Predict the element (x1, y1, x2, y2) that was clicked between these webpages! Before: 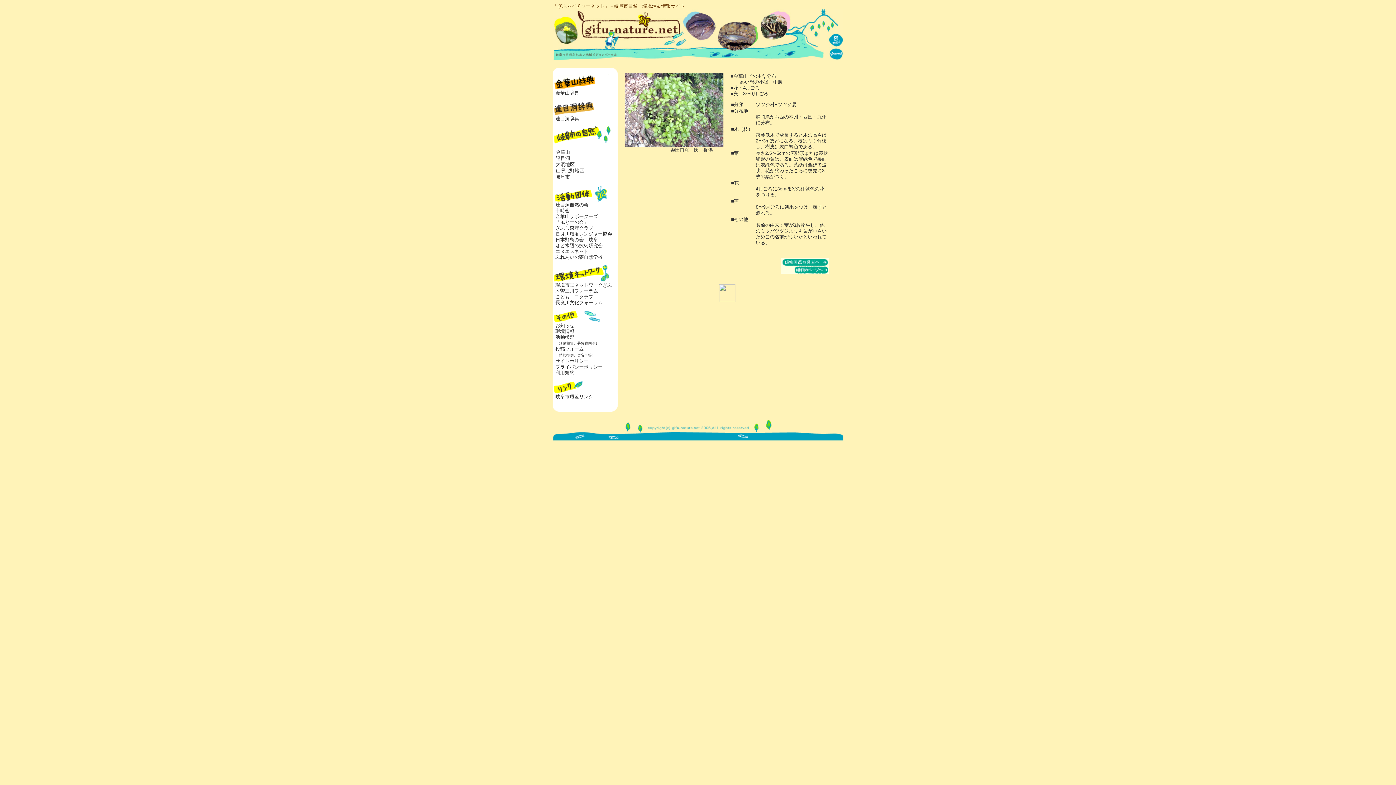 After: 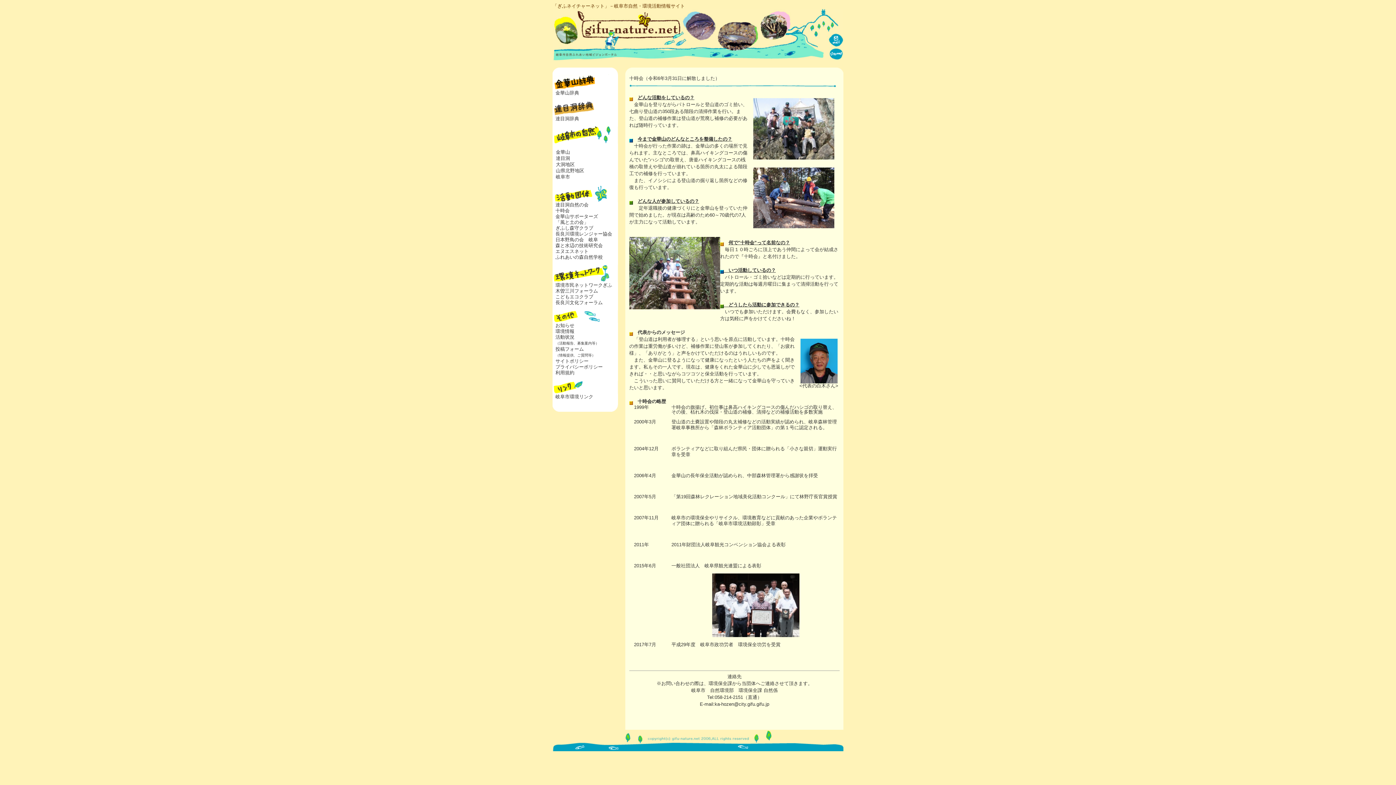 Action: bbox: (555, 208, 569, 213) label: 十時会